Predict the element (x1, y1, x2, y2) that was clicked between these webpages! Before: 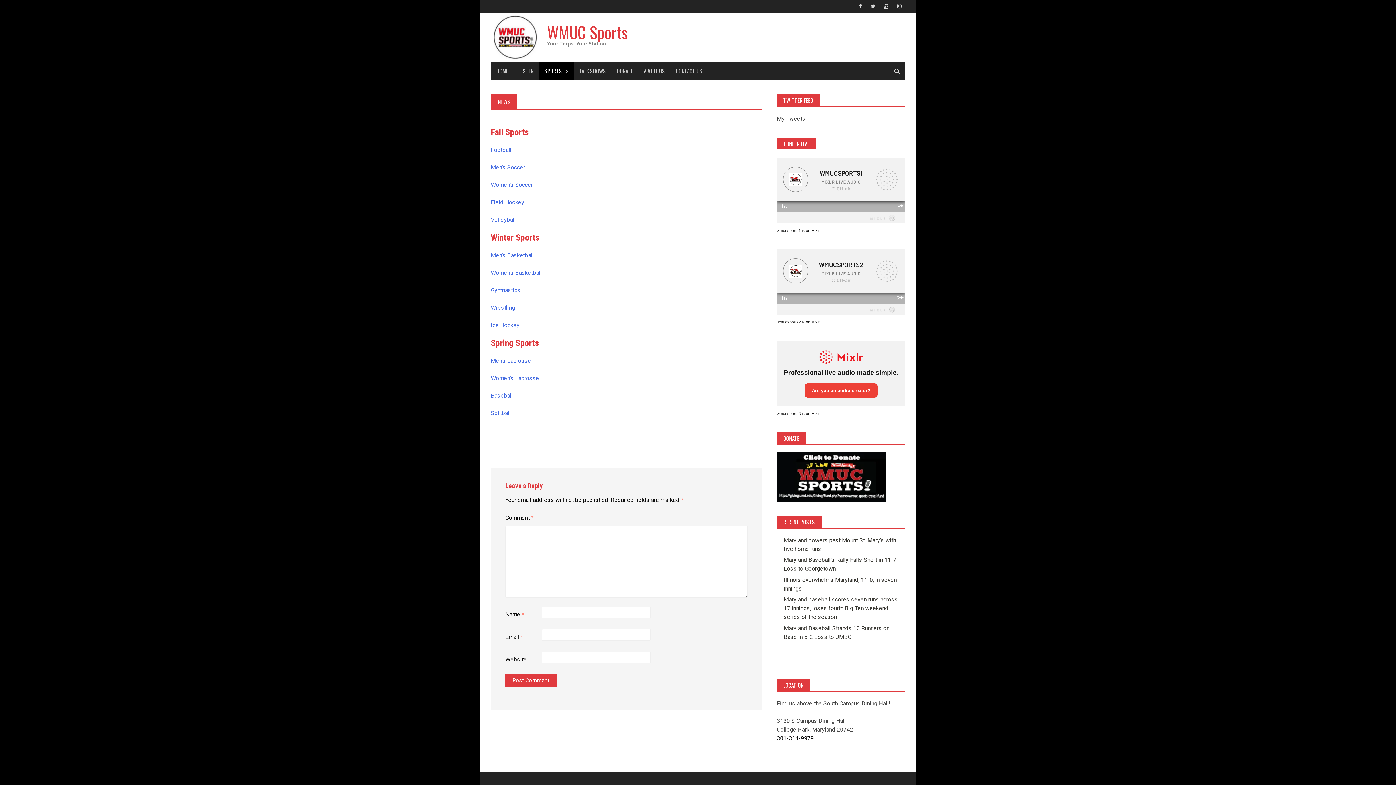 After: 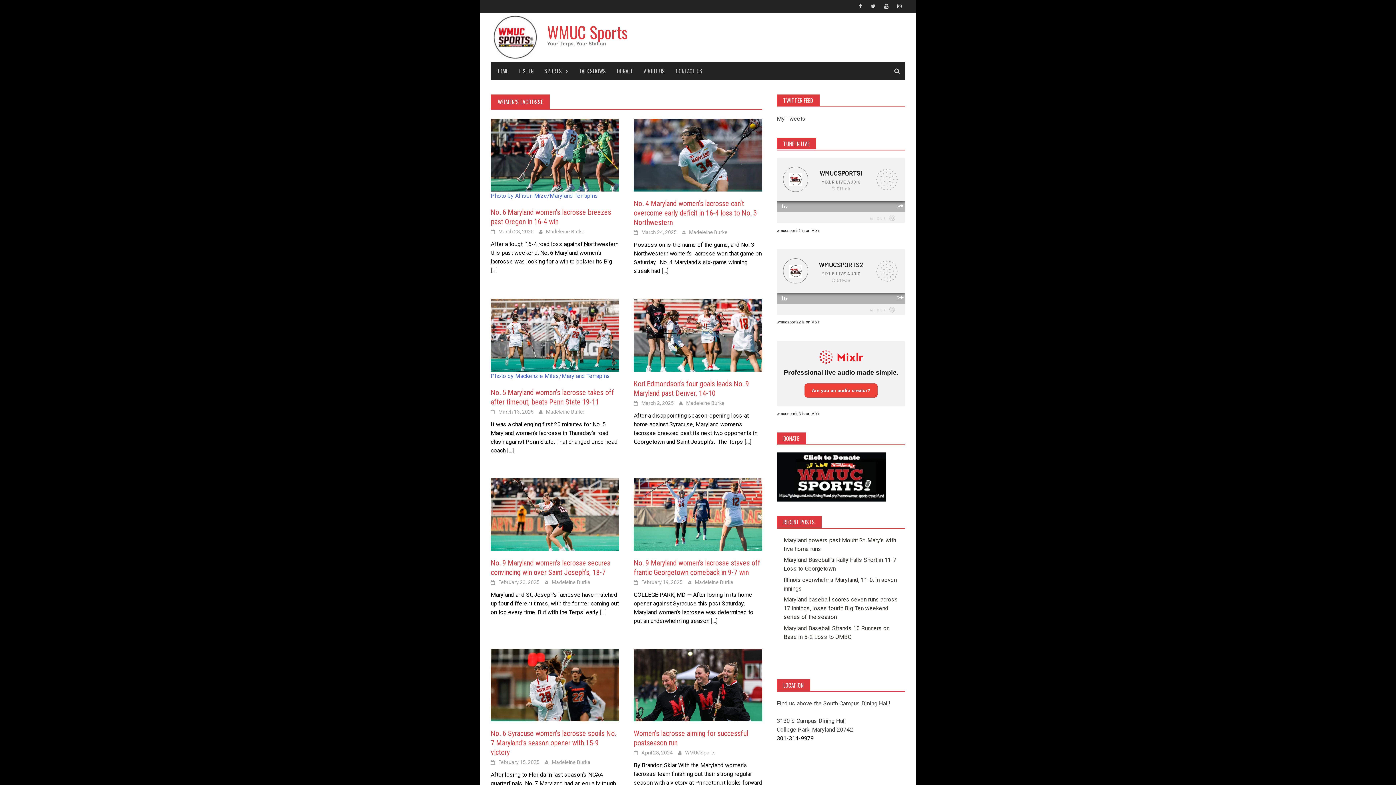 Action: label: Women’s Lacrosse bbox: (490, 374, 539, 381)